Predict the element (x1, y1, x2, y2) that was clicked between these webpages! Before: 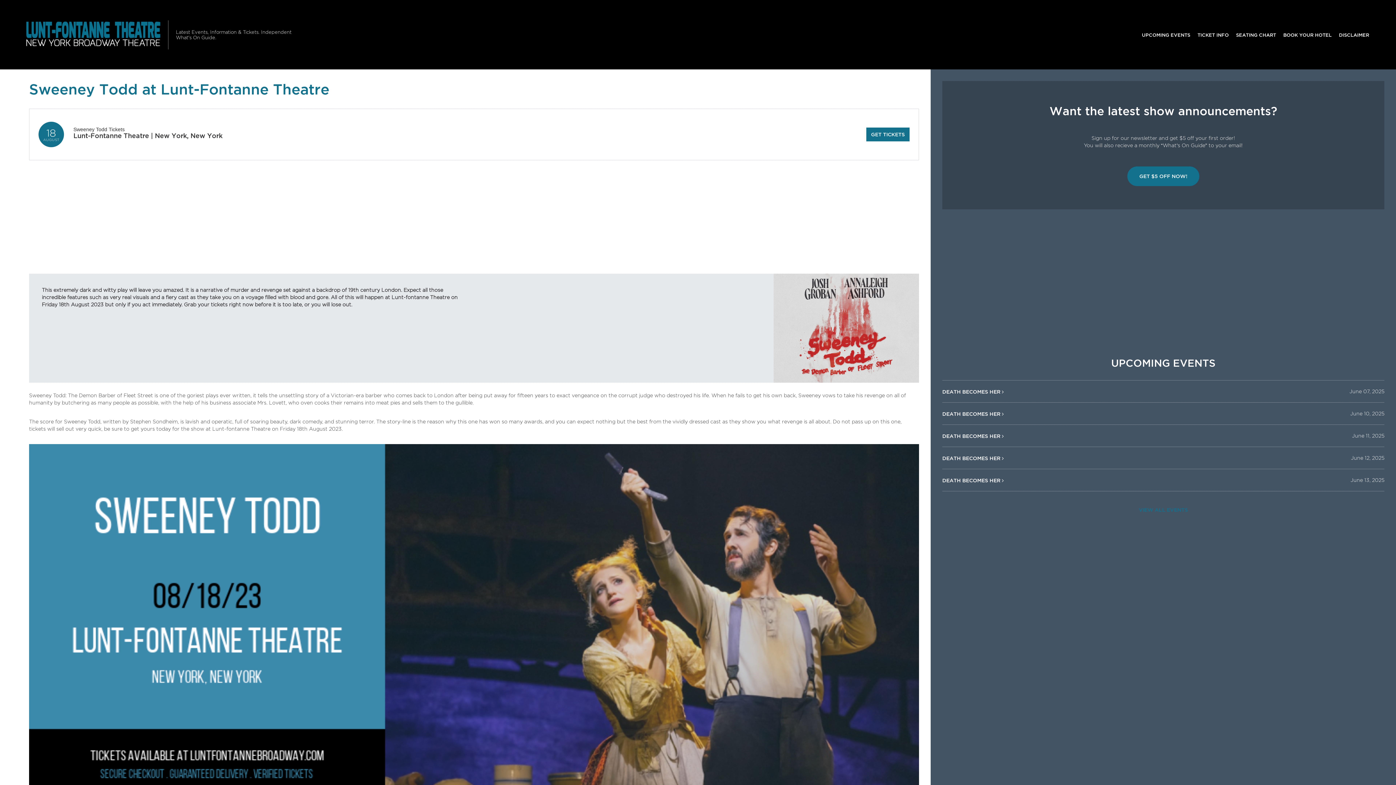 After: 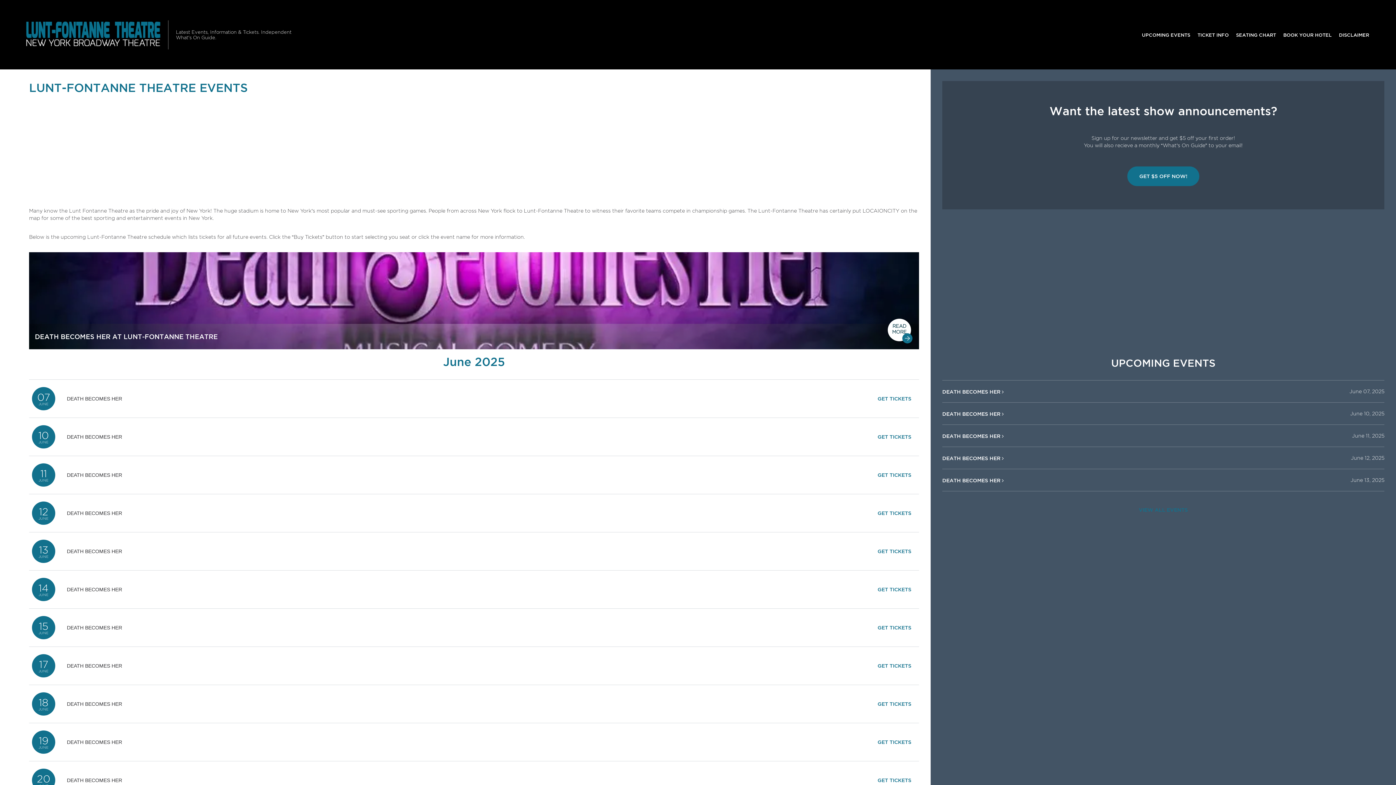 Action: bbox: (1138, 27, 1194, 41) label: UPCOMING EVENTS